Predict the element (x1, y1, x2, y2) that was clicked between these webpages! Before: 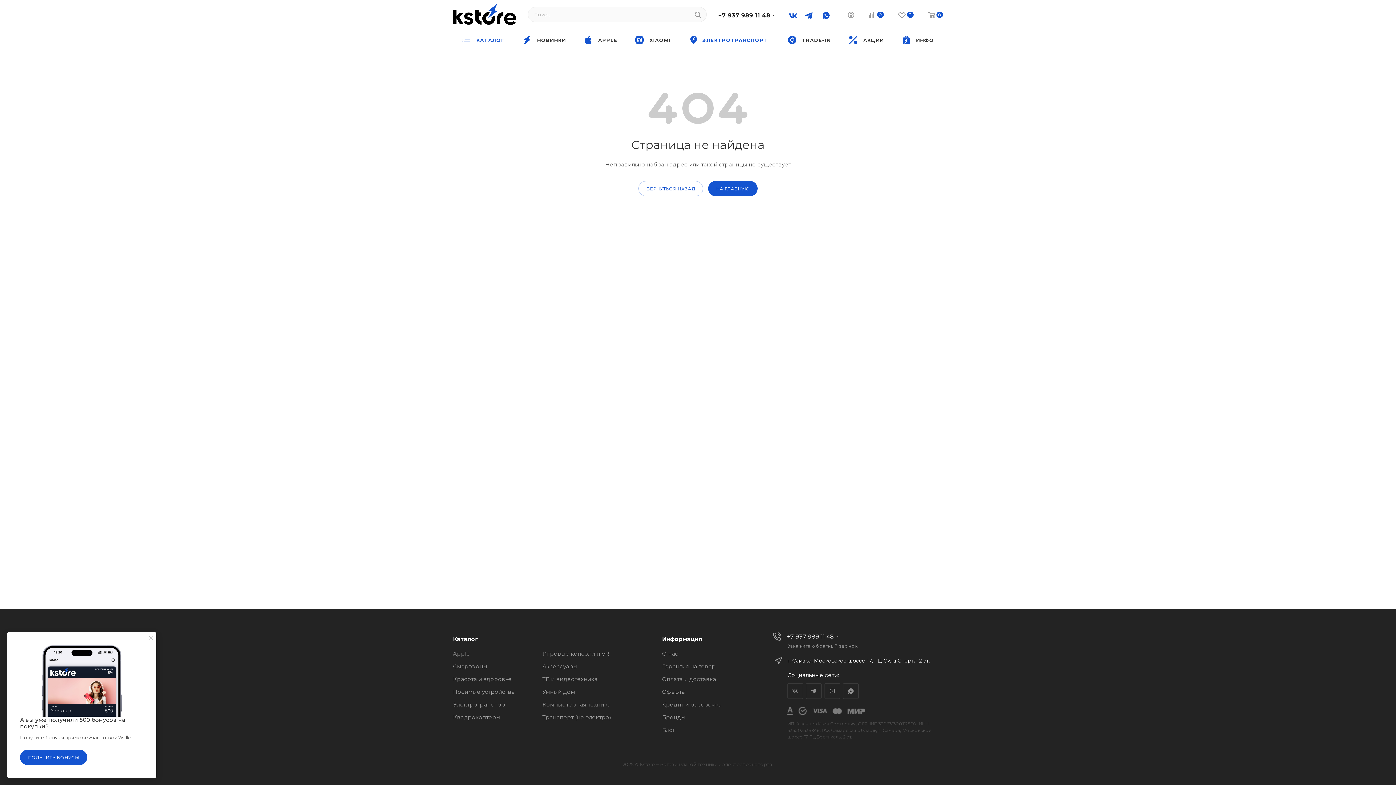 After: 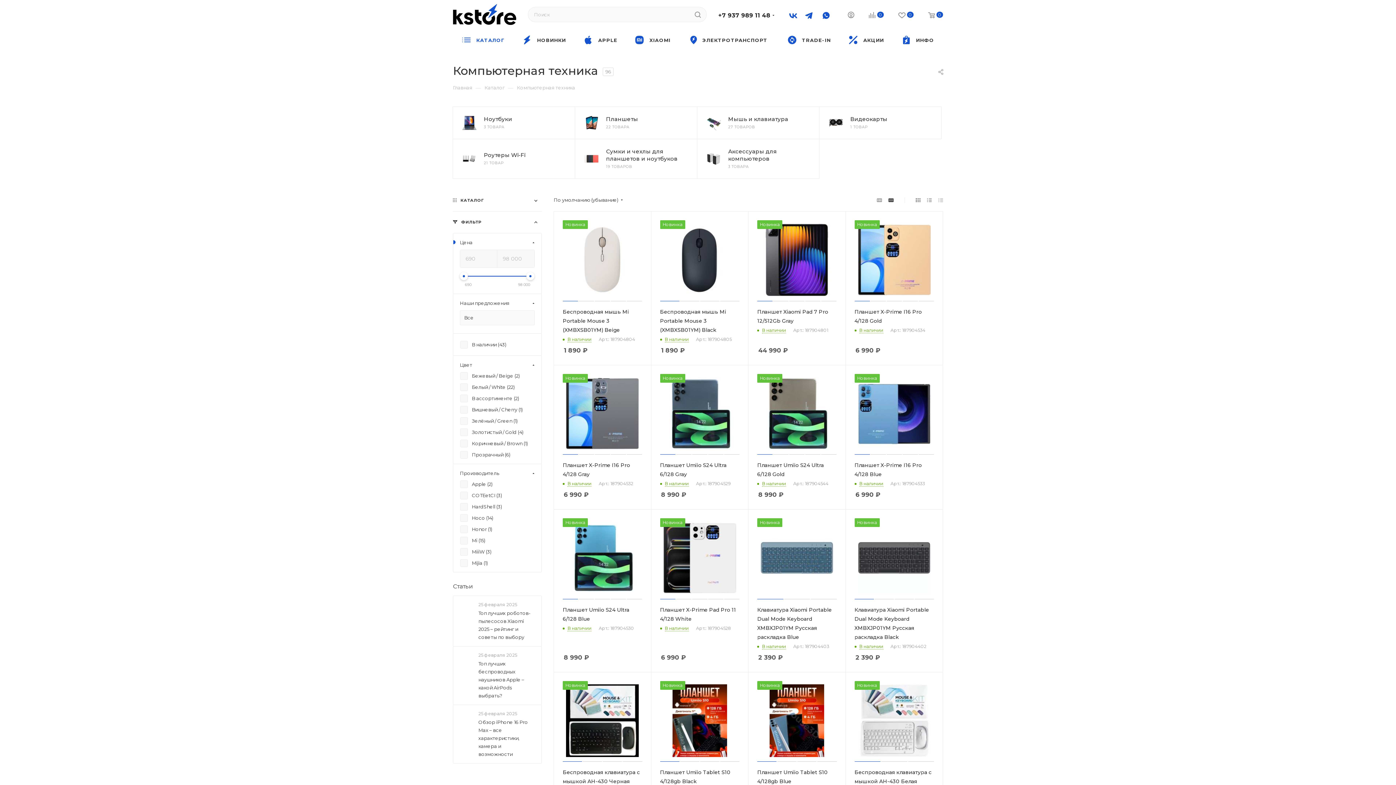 Action: label: Компьютерная техника bbox: (542, 701, 610, 708)